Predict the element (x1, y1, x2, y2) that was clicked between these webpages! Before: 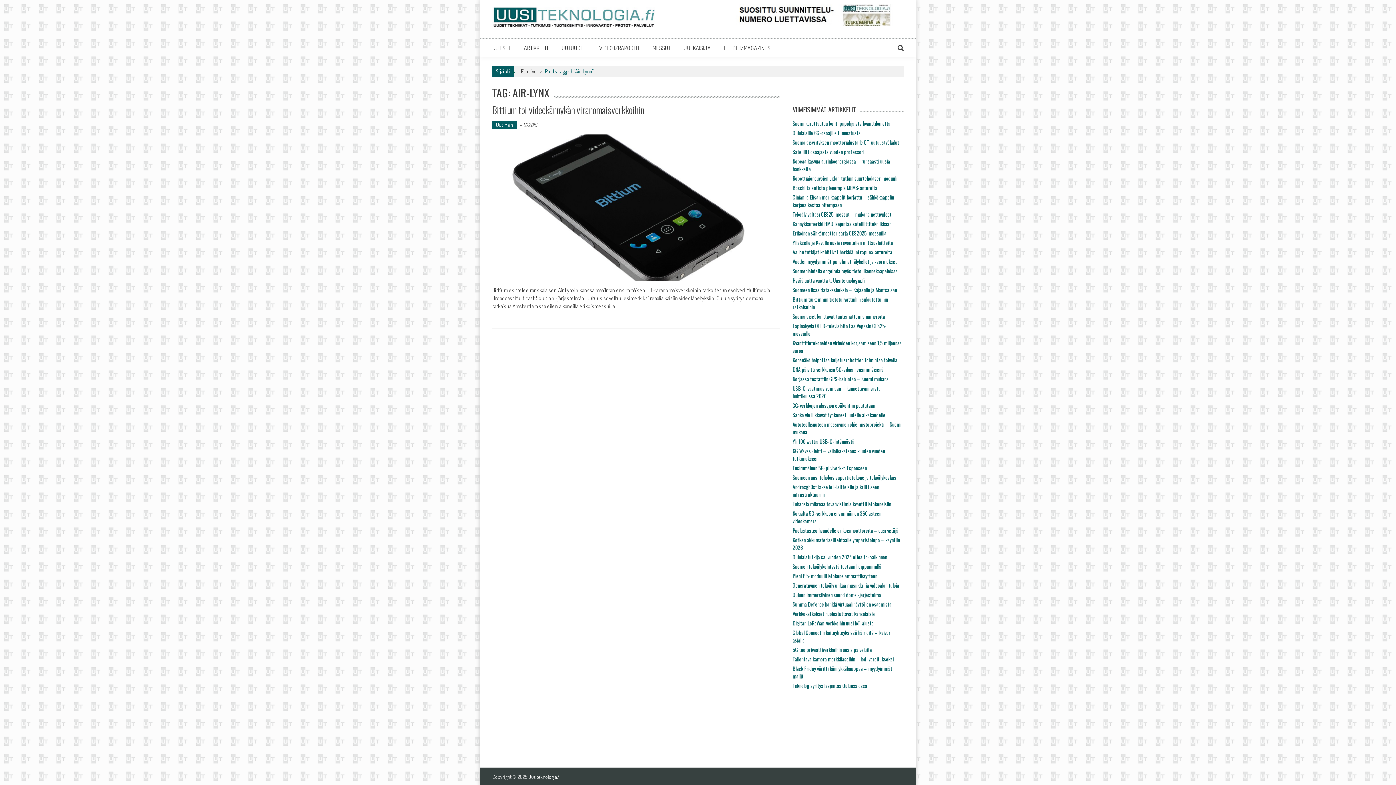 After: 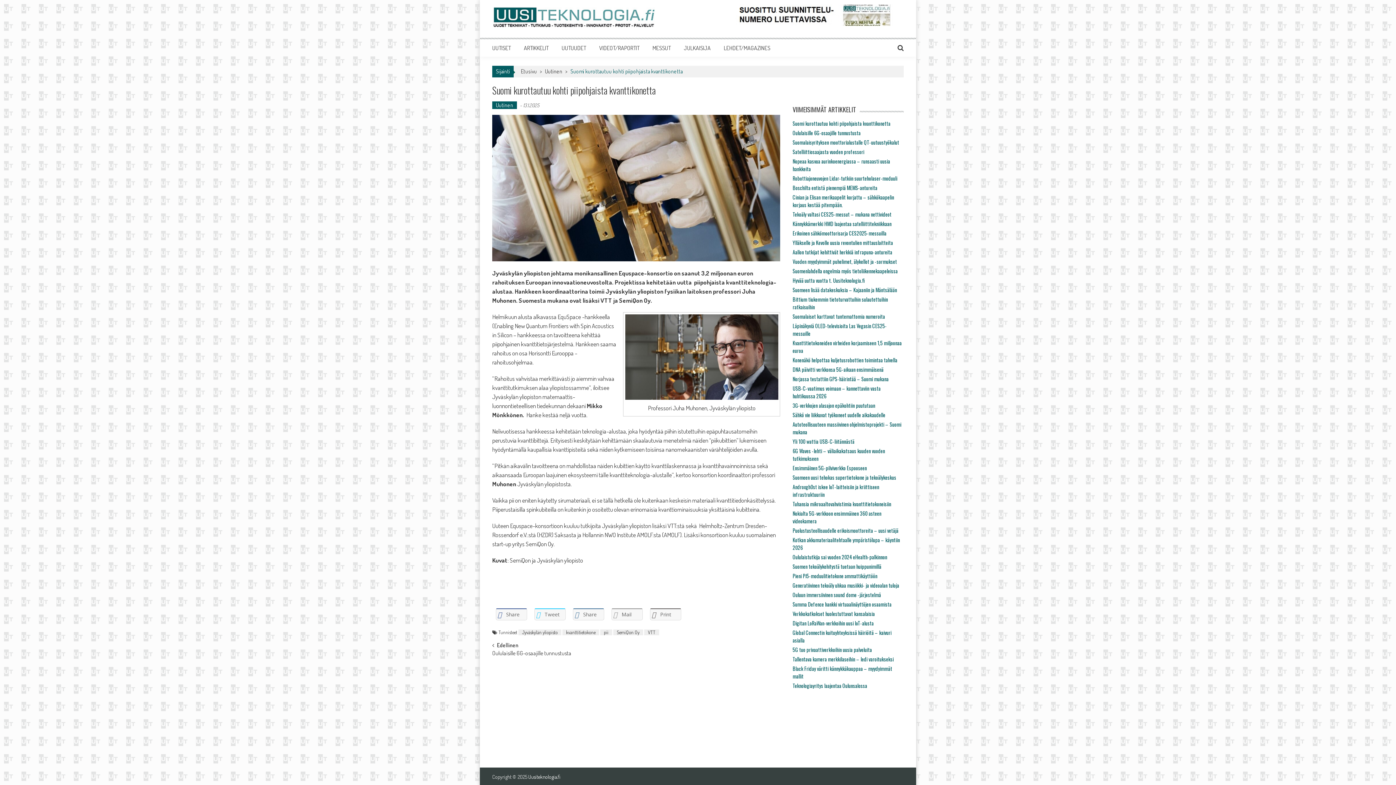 Action: label: Suomi kurottautuu kohti piipohjaista kvanttikonetta bbox: (792, 119, 890, 127)